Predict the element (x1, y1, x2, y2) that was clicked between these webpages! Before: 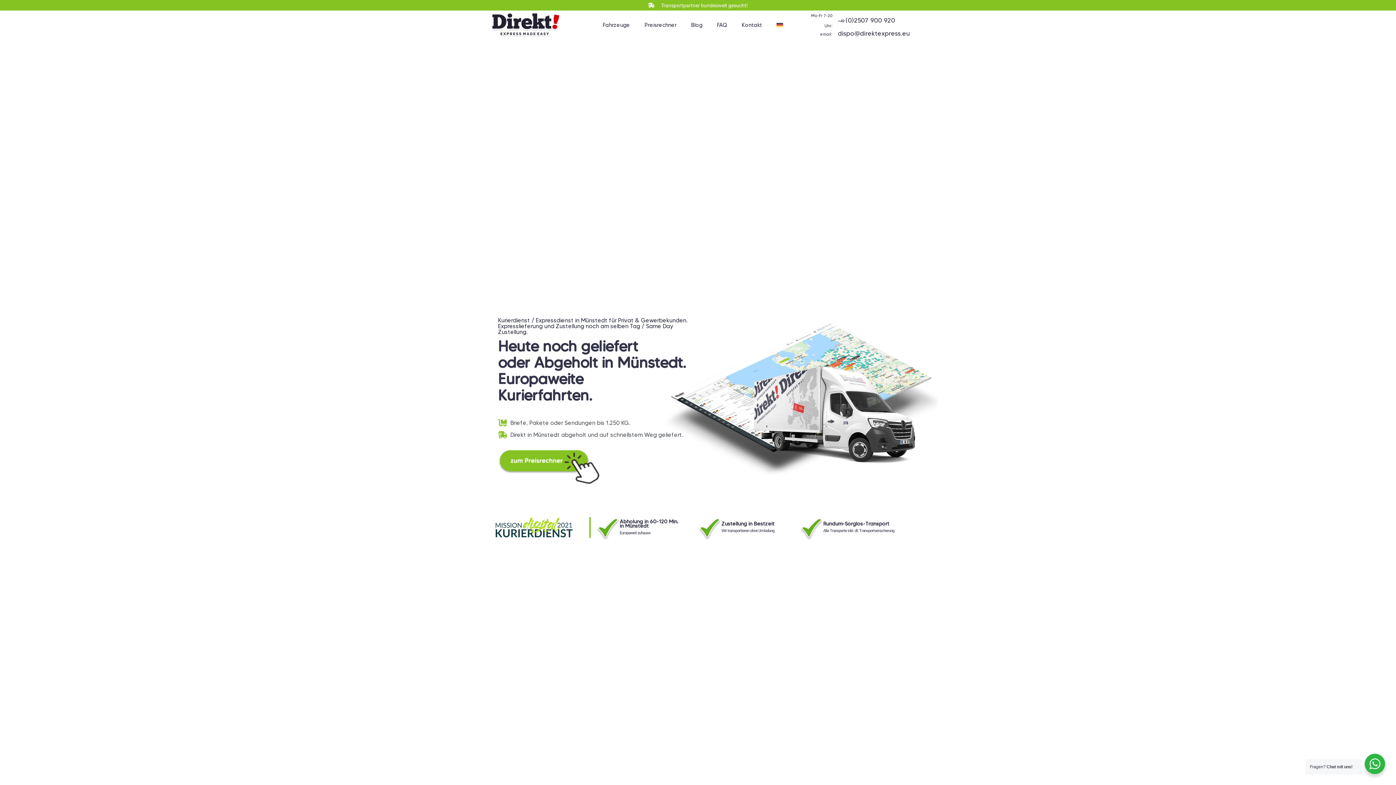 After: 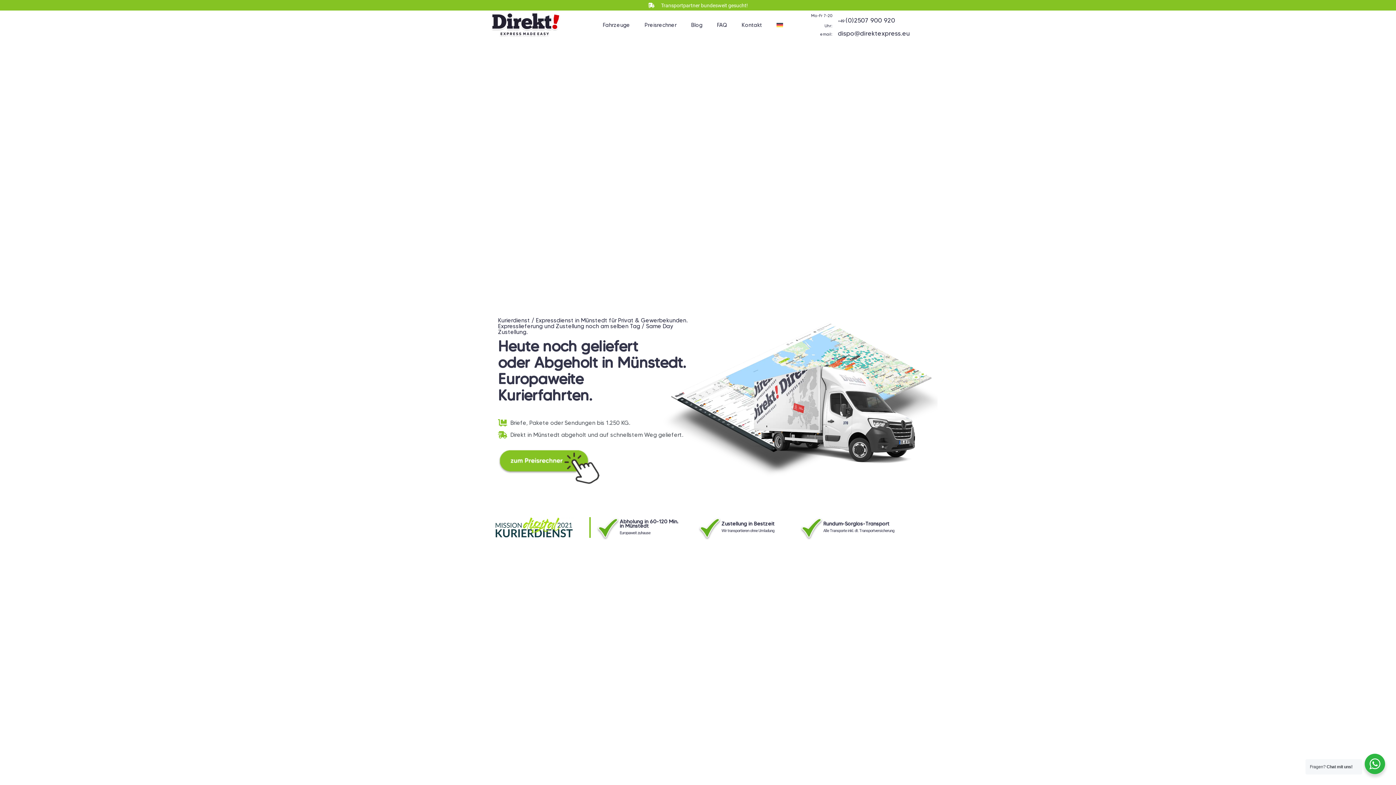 Action: bbox: (769, 18, 790, 31)